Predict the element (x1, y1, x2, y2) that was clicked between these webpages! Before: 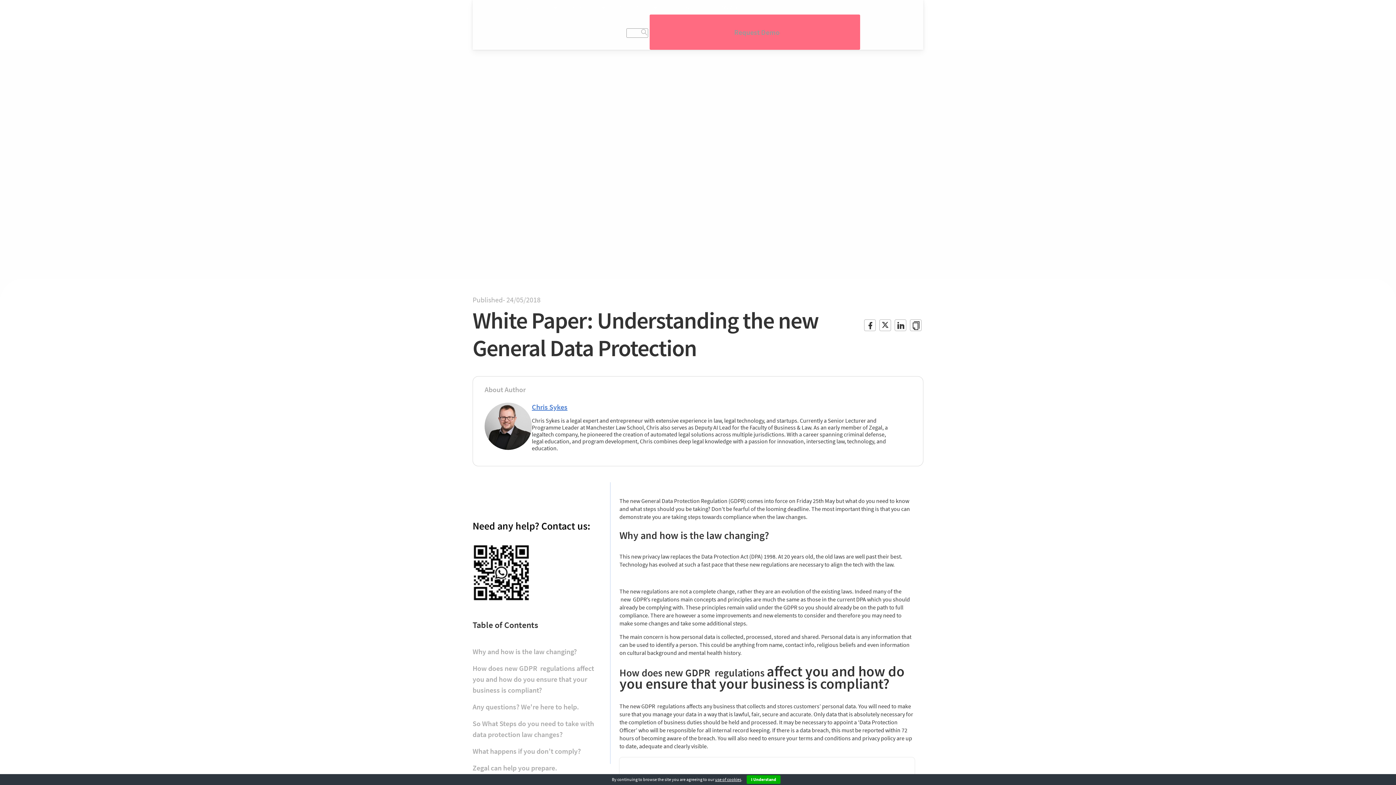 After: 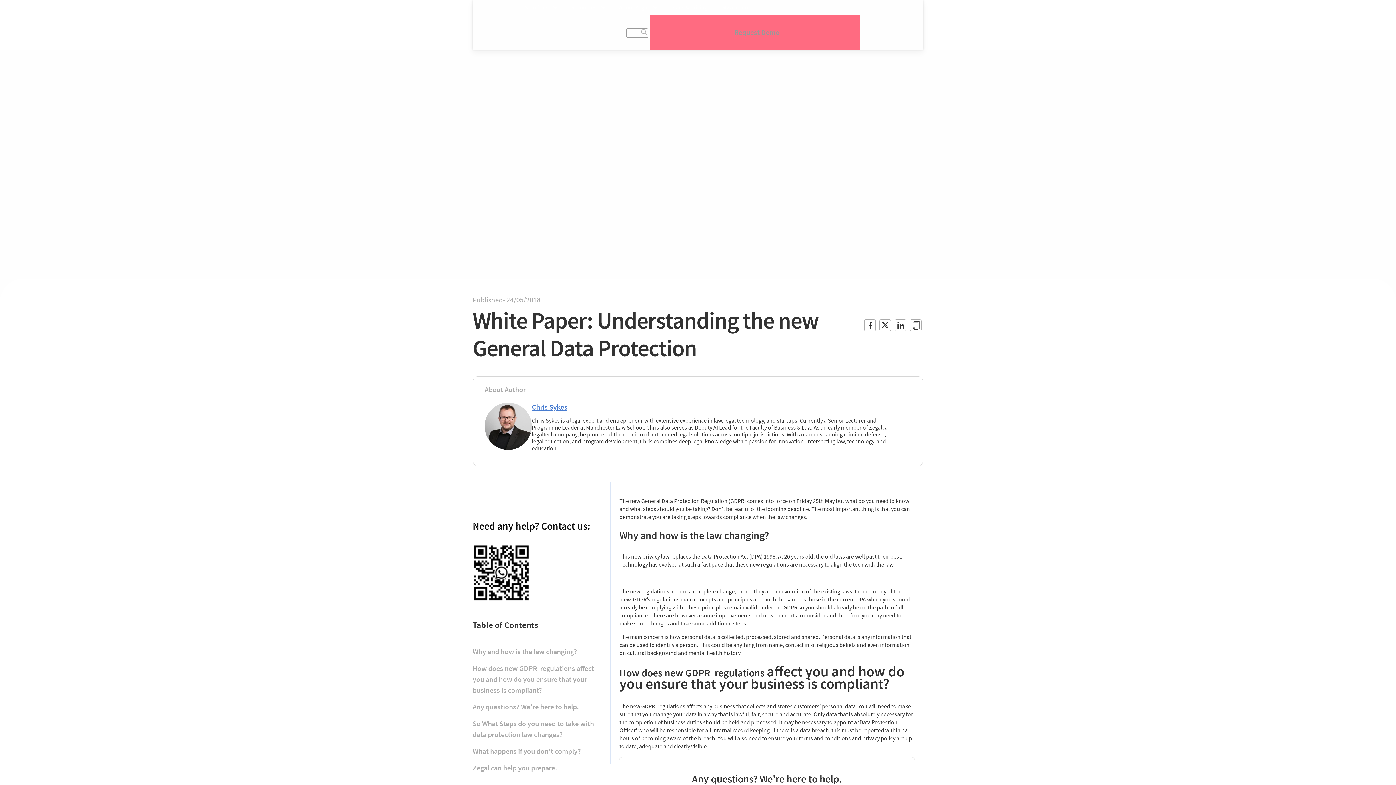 Action: bbox: (746, 775, 780, 784) label: I Understand